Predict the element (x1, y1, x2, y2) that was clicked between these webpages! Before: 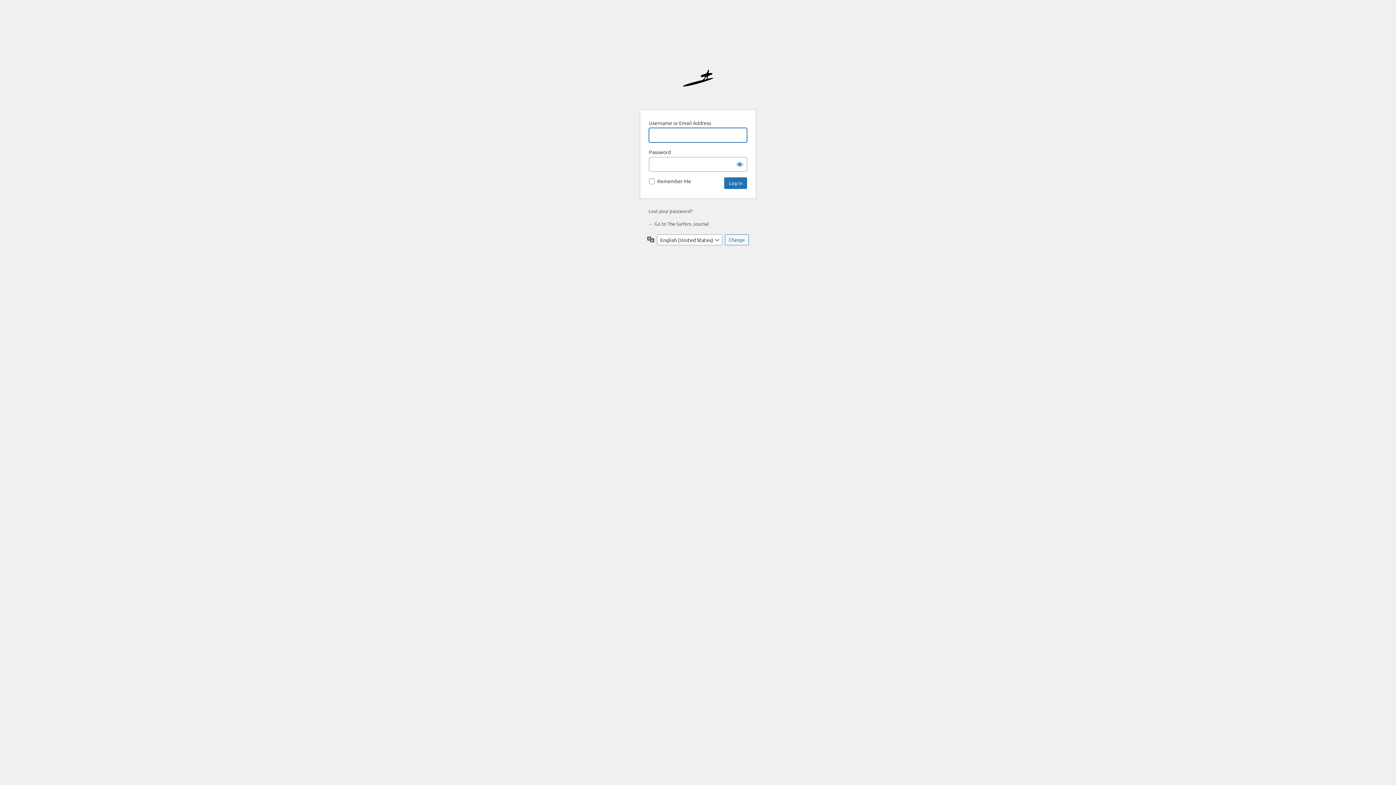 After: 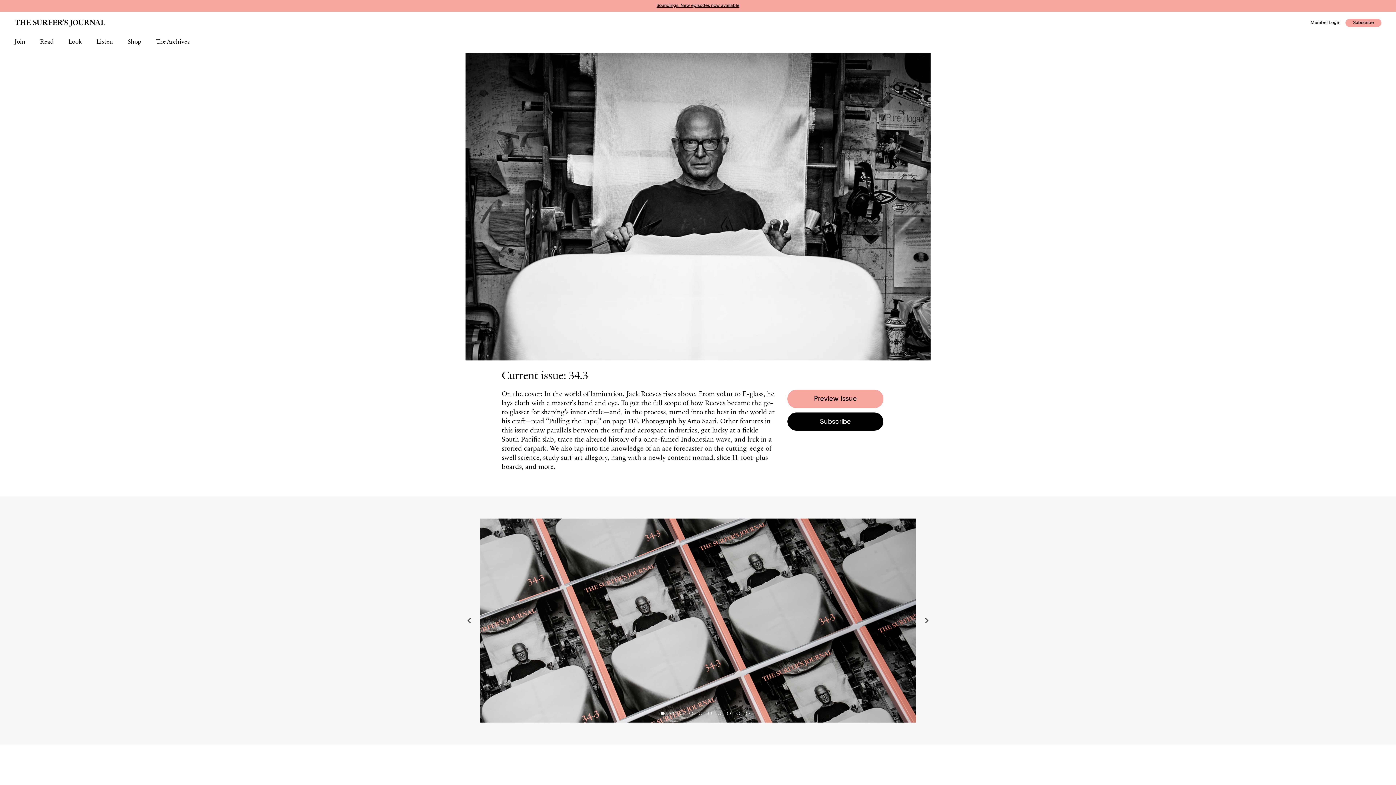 Action: bbox: (648, 220, 709, 226) label: ← Go to The Surfers Journal